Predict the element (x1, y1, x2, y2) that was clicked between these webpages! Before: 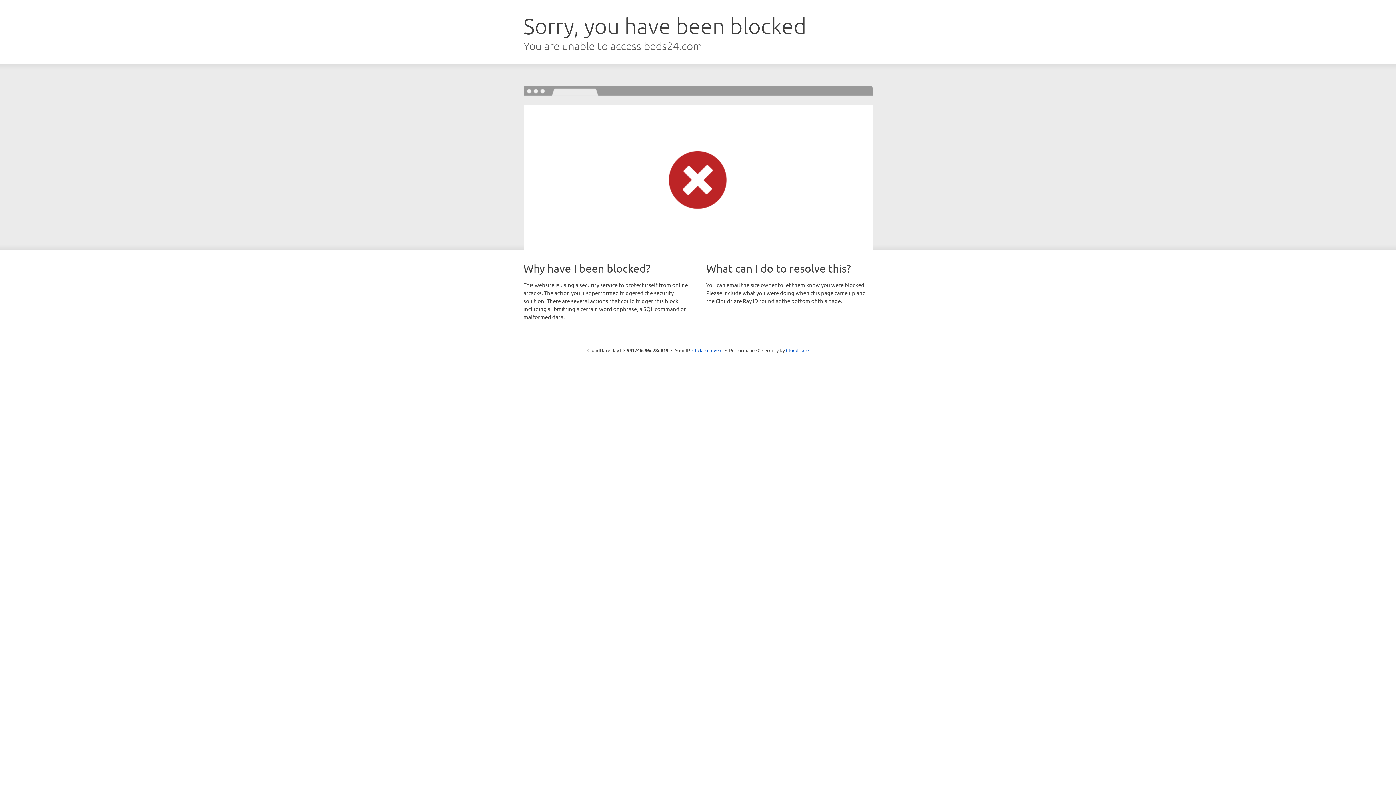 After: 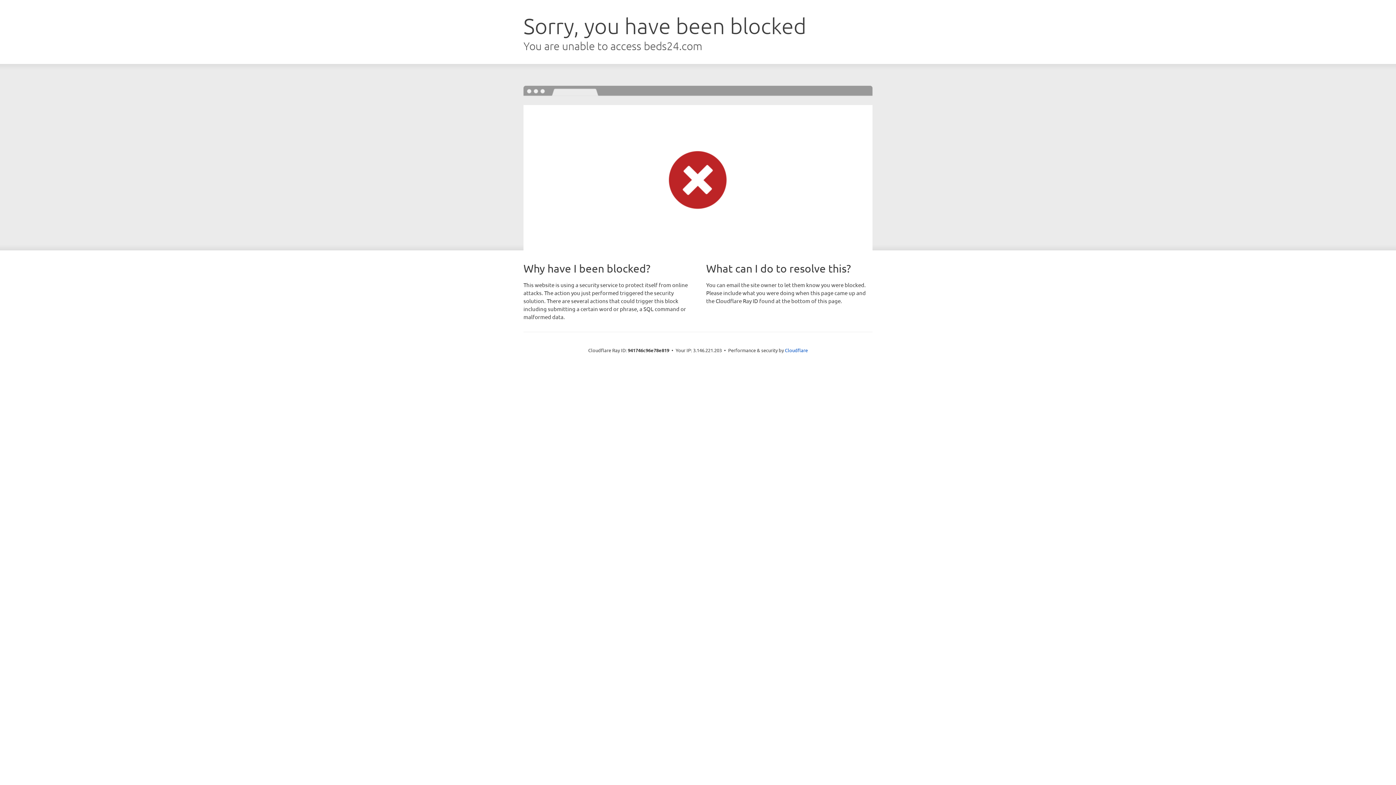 Action: label: Click to reveal bbox: (692, 346, 722, 353)